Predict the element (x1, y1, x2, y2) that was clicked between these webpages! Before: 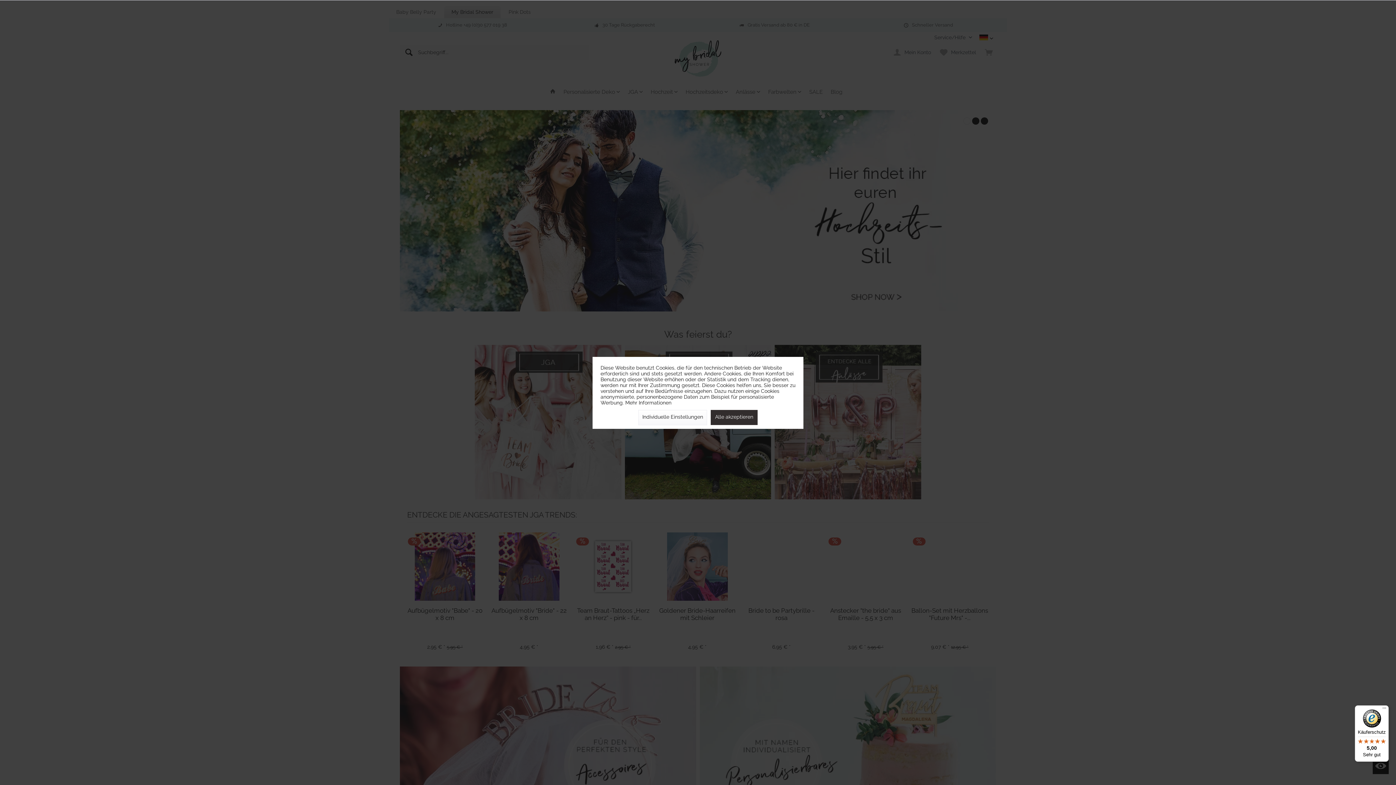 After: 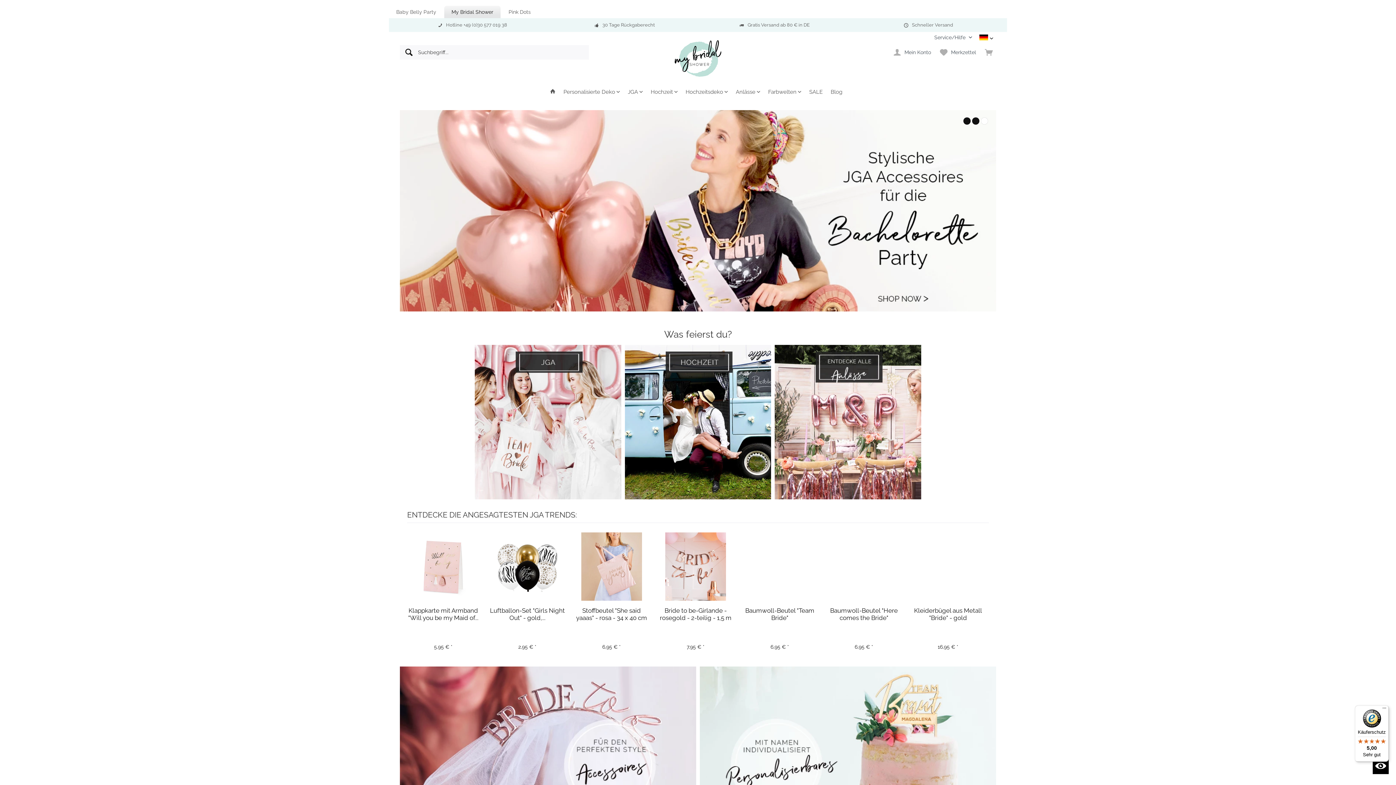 Action: bbox: (710, 410, 757, 425) label: Alle akzeptieren